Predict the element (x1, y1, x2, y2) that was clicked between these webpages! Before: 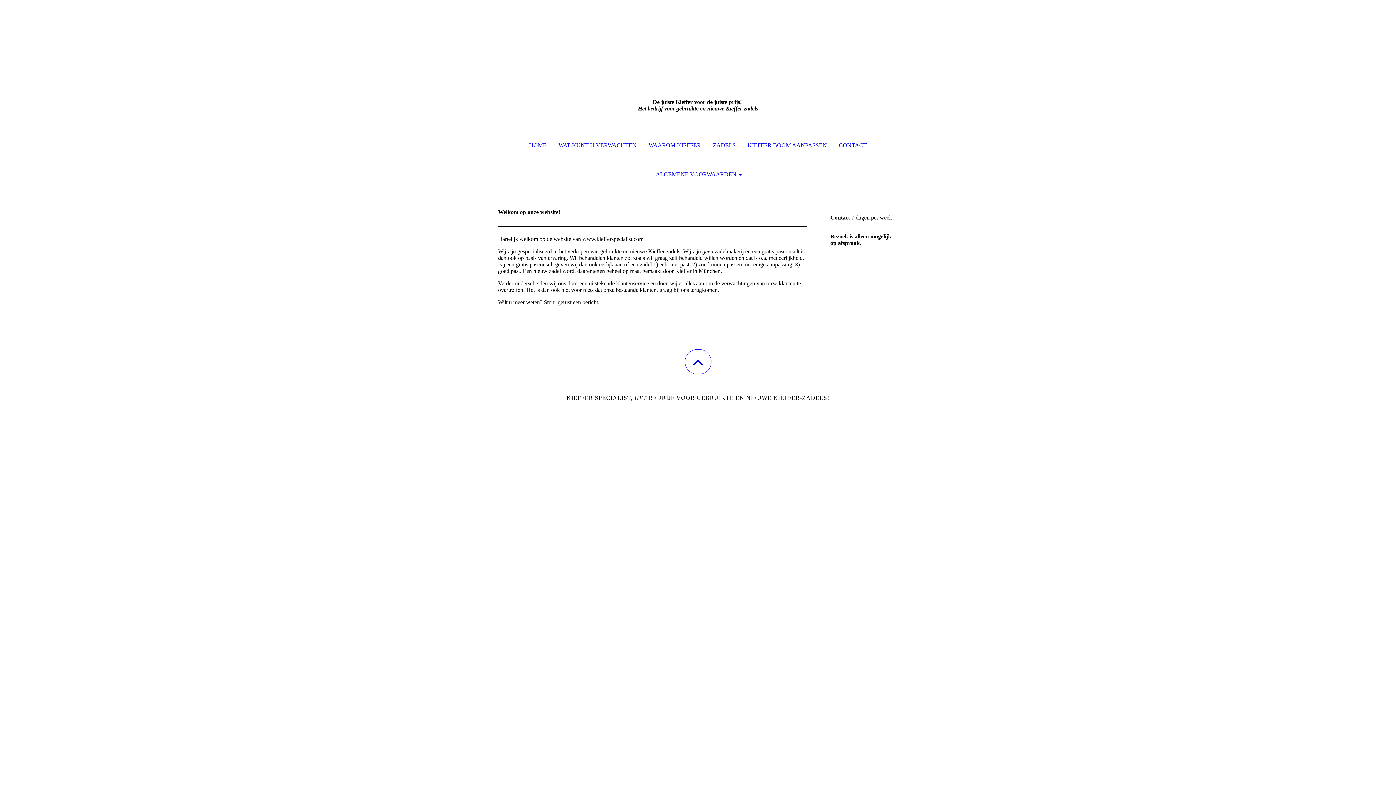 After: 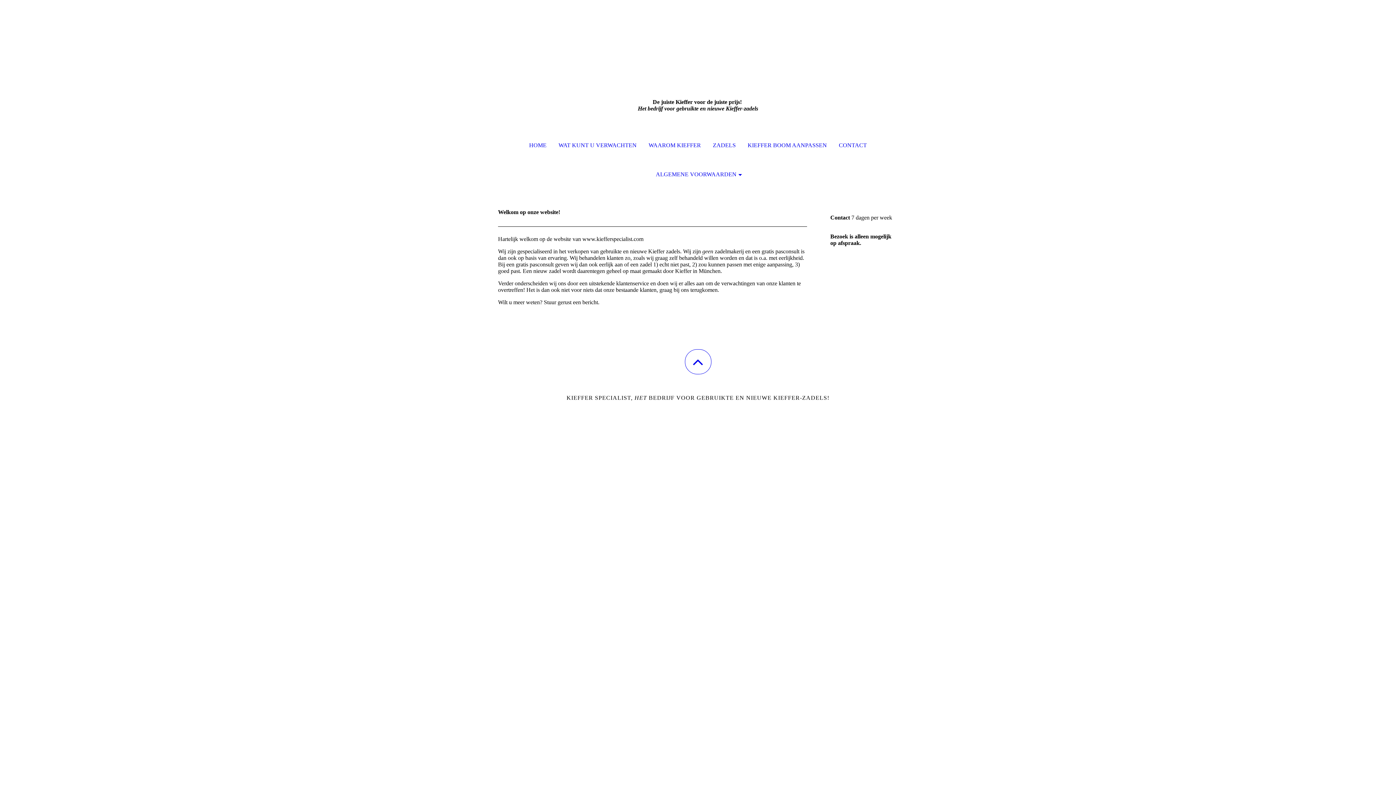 Action: label: HOME bbox: (524, 130, 551, 160)